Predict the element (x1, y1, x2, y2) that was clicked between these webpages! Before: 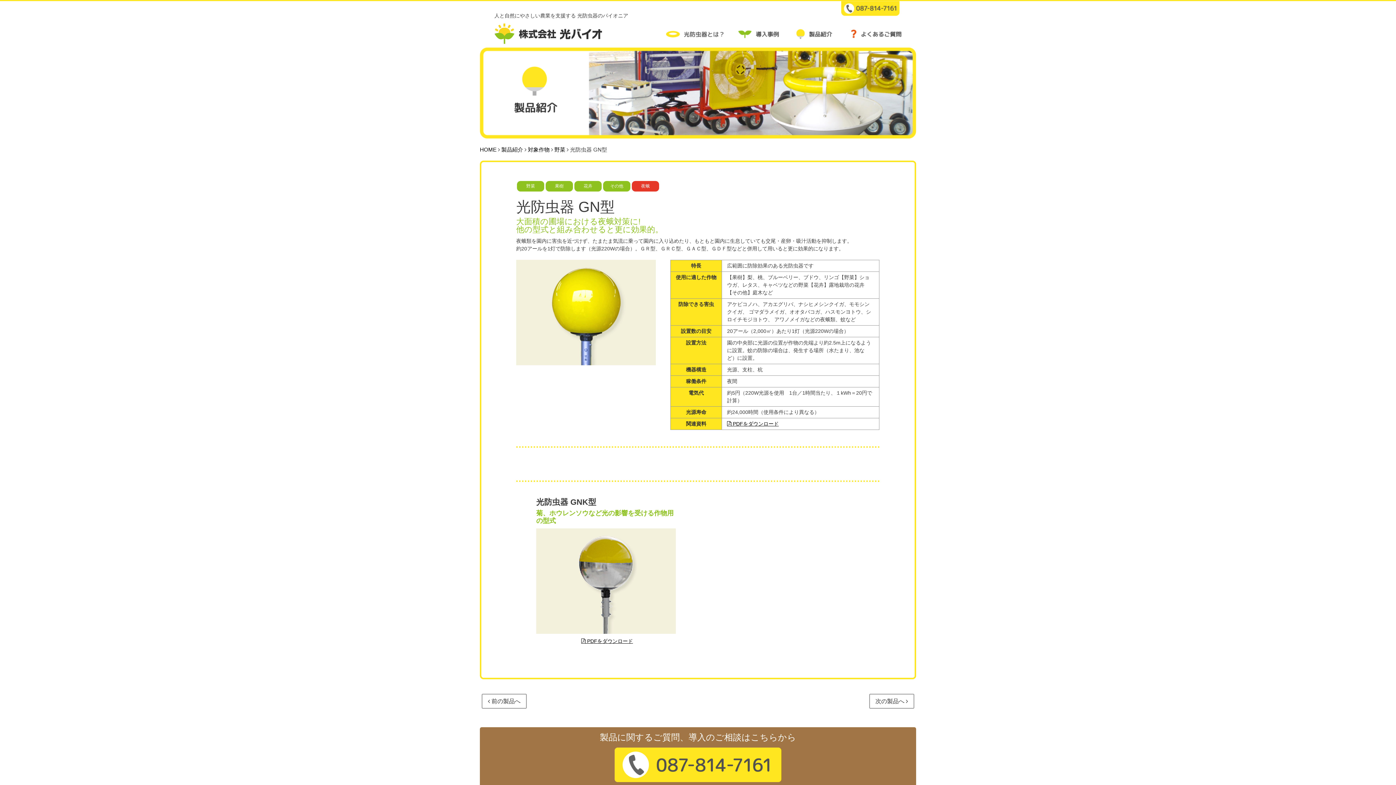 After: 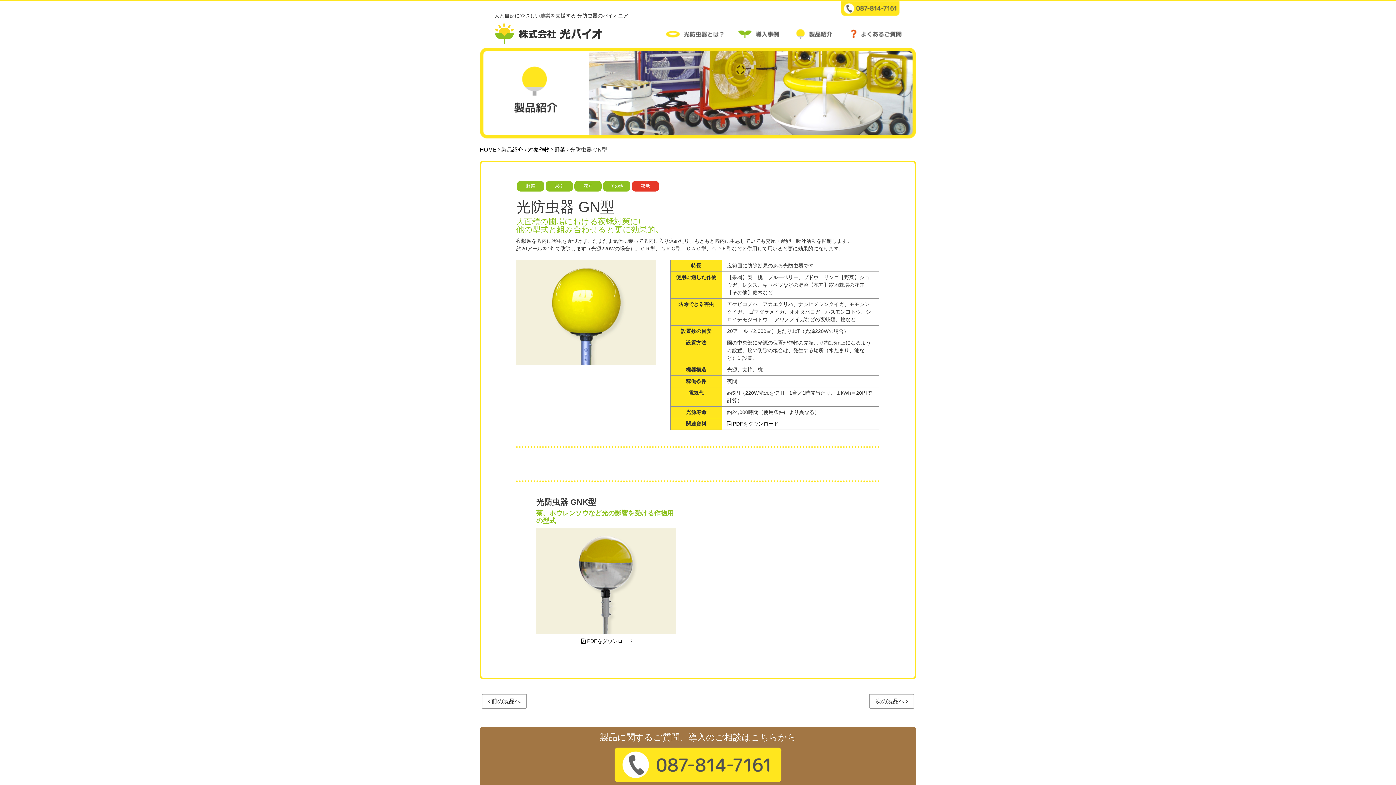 Action: bbox: (581, 638, 633, 644) label:  PDFをダウンロード